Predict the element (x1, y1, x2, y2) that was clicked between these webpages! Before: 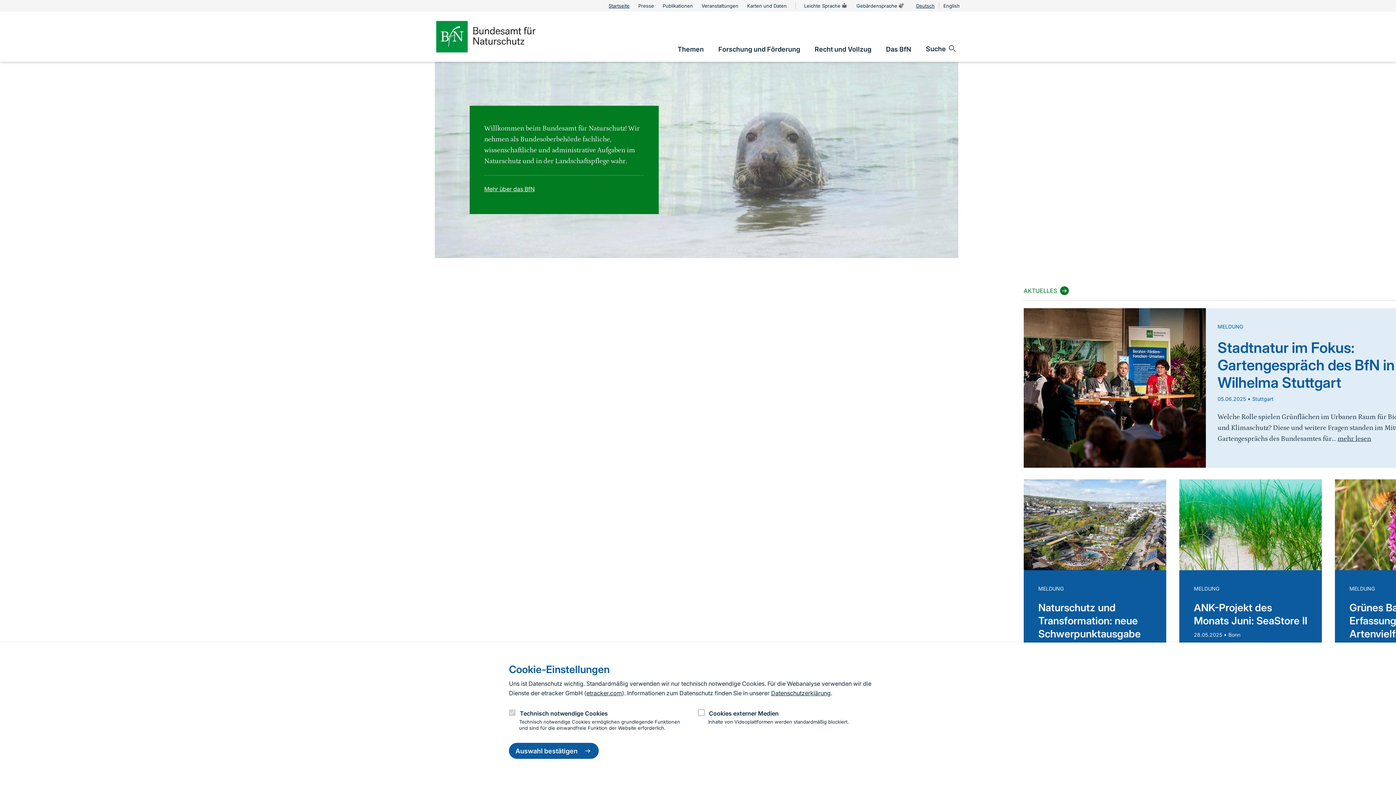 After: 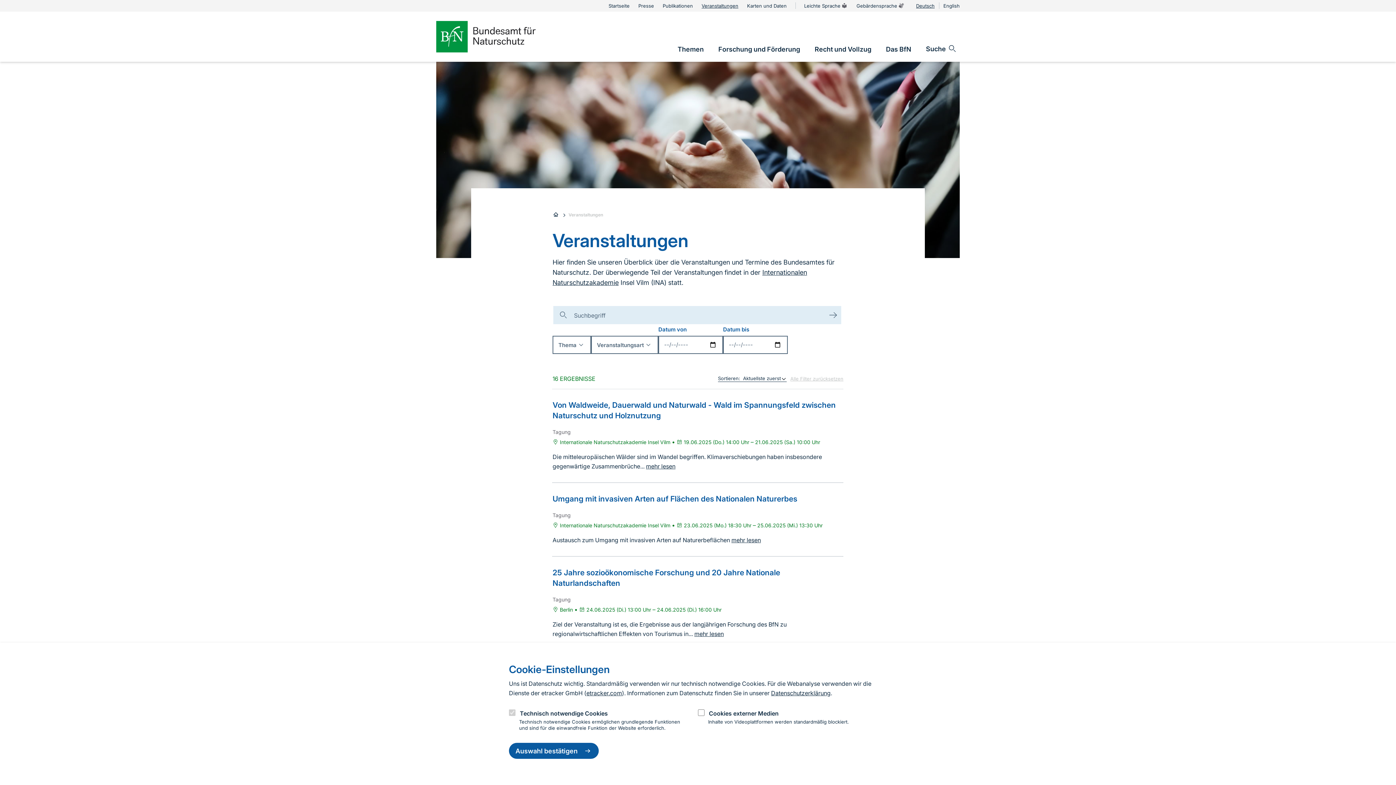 Action: label: Veranstaltungen bbox: (701, 1, 738, 10)